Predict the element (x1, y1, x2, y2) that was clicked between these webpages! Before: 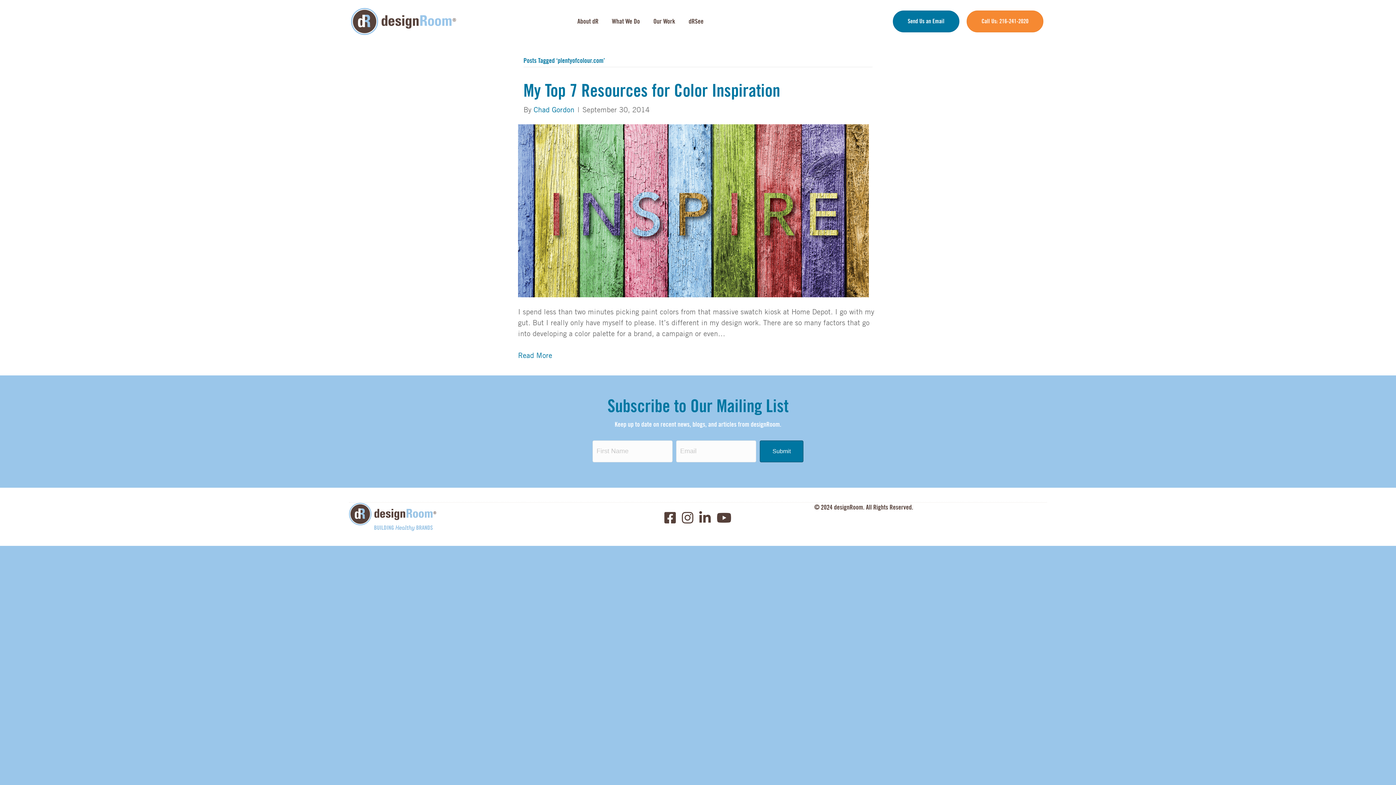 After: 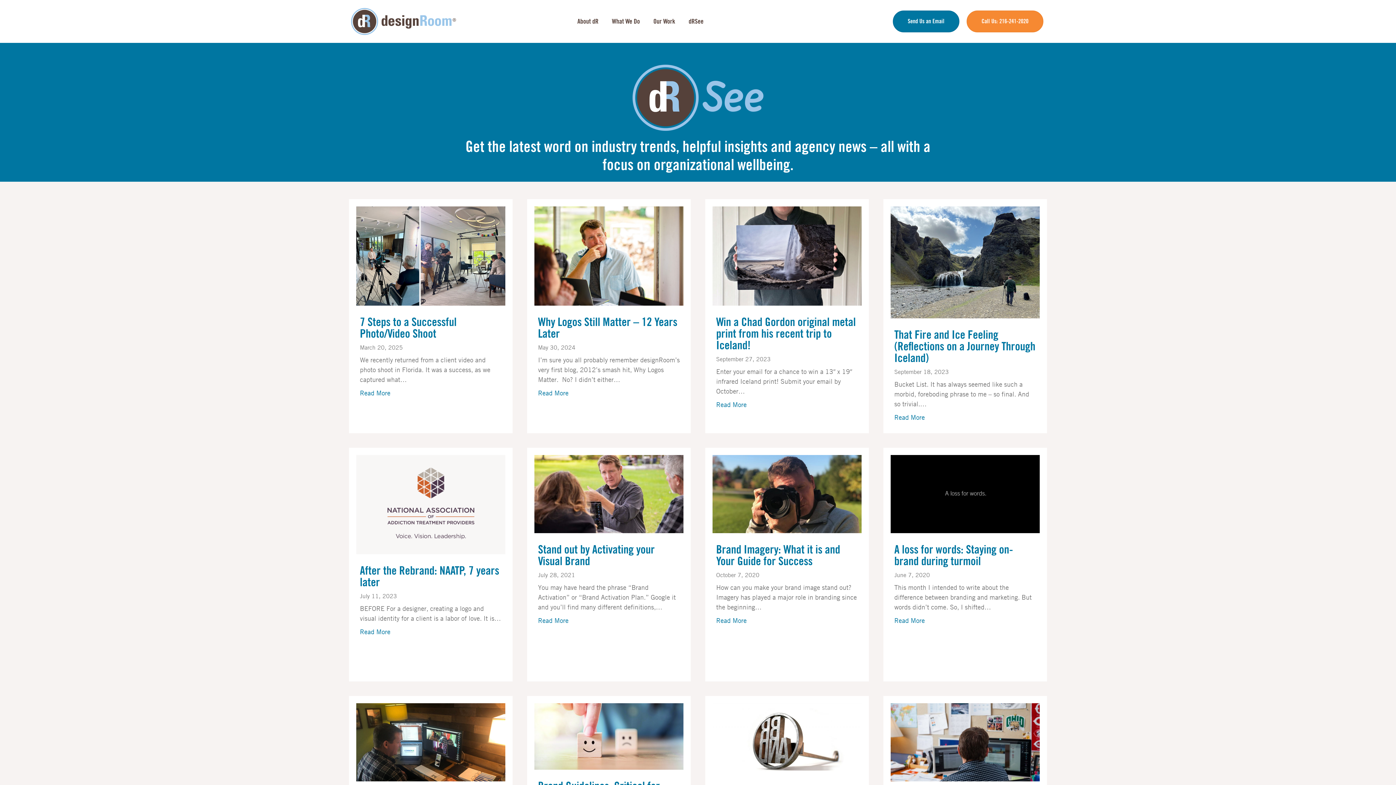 Action: label: Chad Gordon bbox: (533, 105, 574, 114)